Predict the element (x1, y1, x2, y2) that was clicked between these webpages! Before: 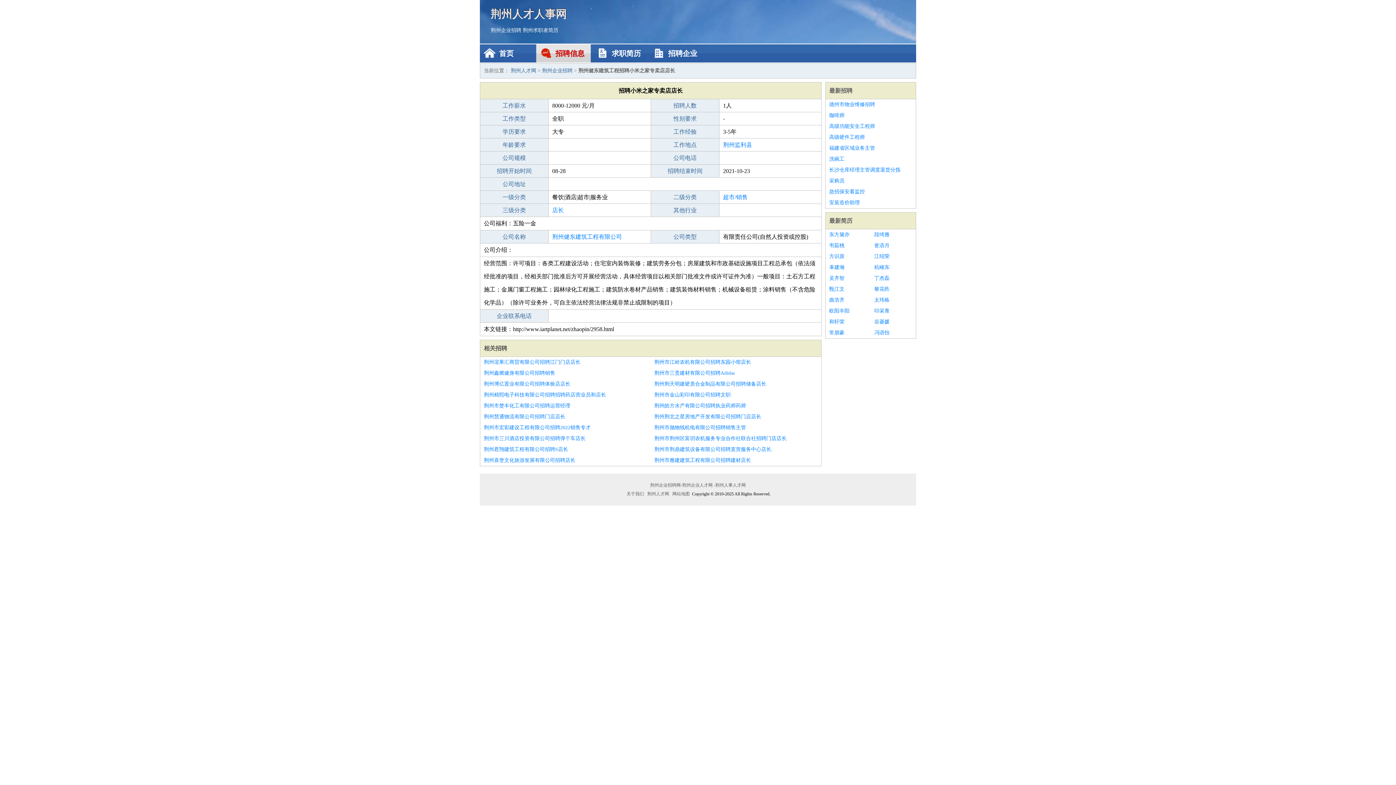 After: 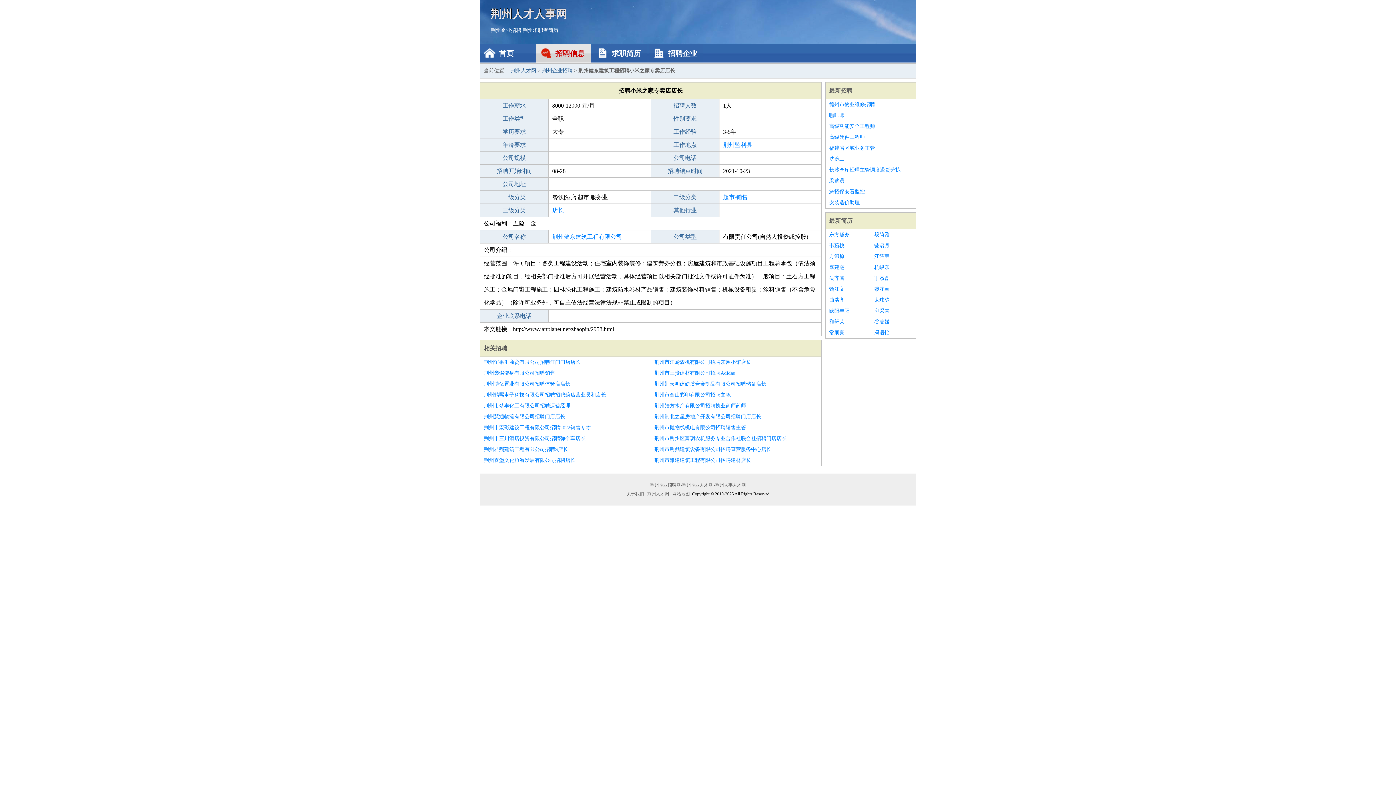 Action: label: 冯语怡 bbox: (874, 327, 912, 338)